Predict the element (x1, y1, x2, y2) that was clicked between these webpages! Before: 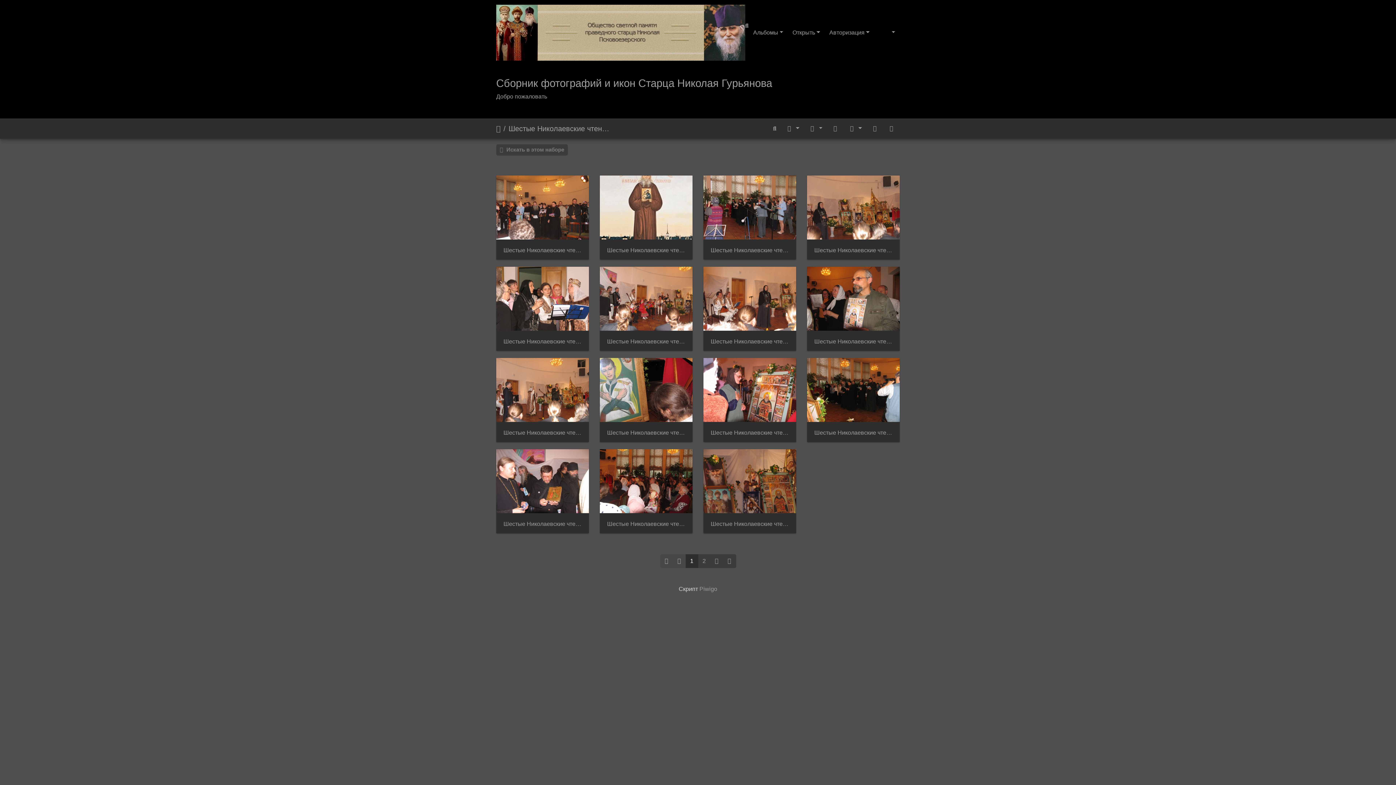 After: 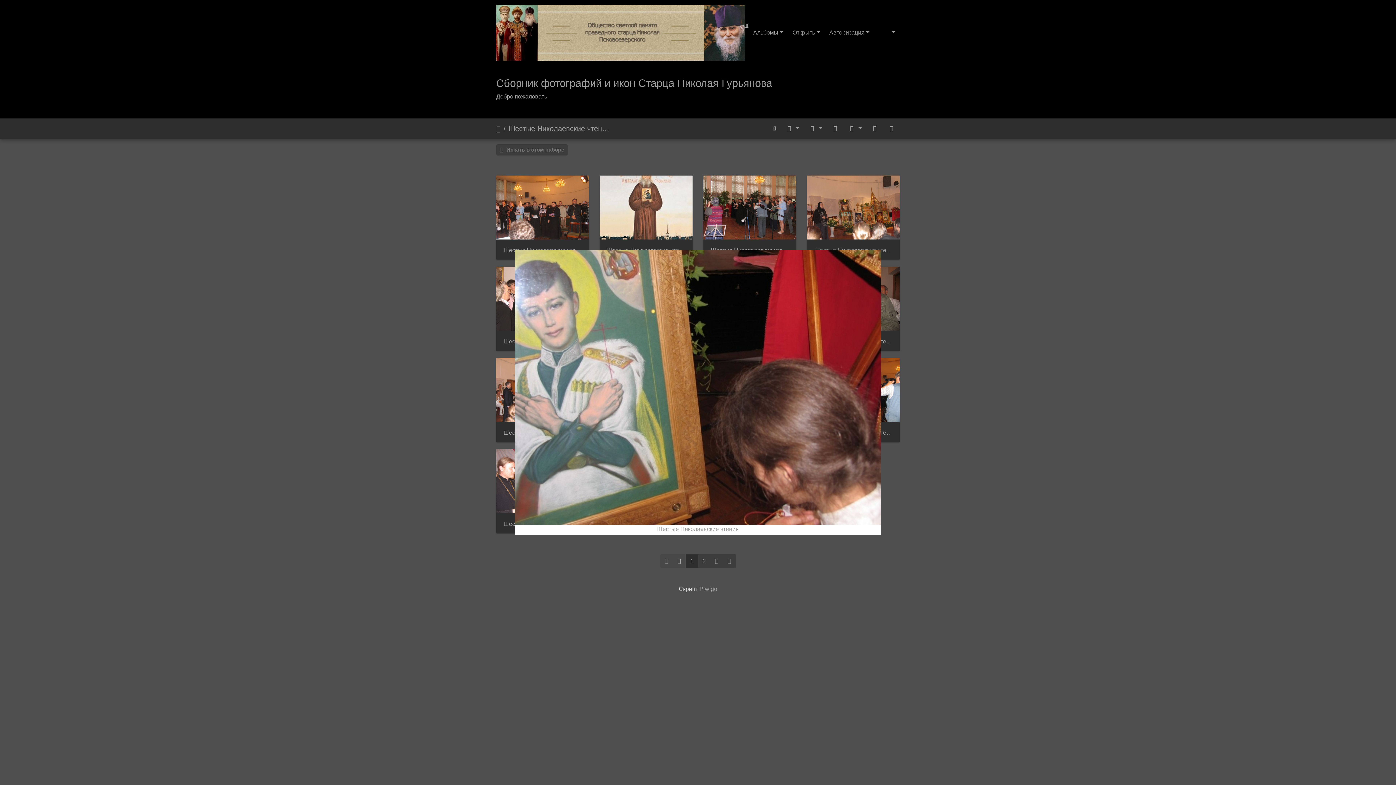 Action: bbox: (607, 429, 685, 436) label: Шестые Николаевские чтения